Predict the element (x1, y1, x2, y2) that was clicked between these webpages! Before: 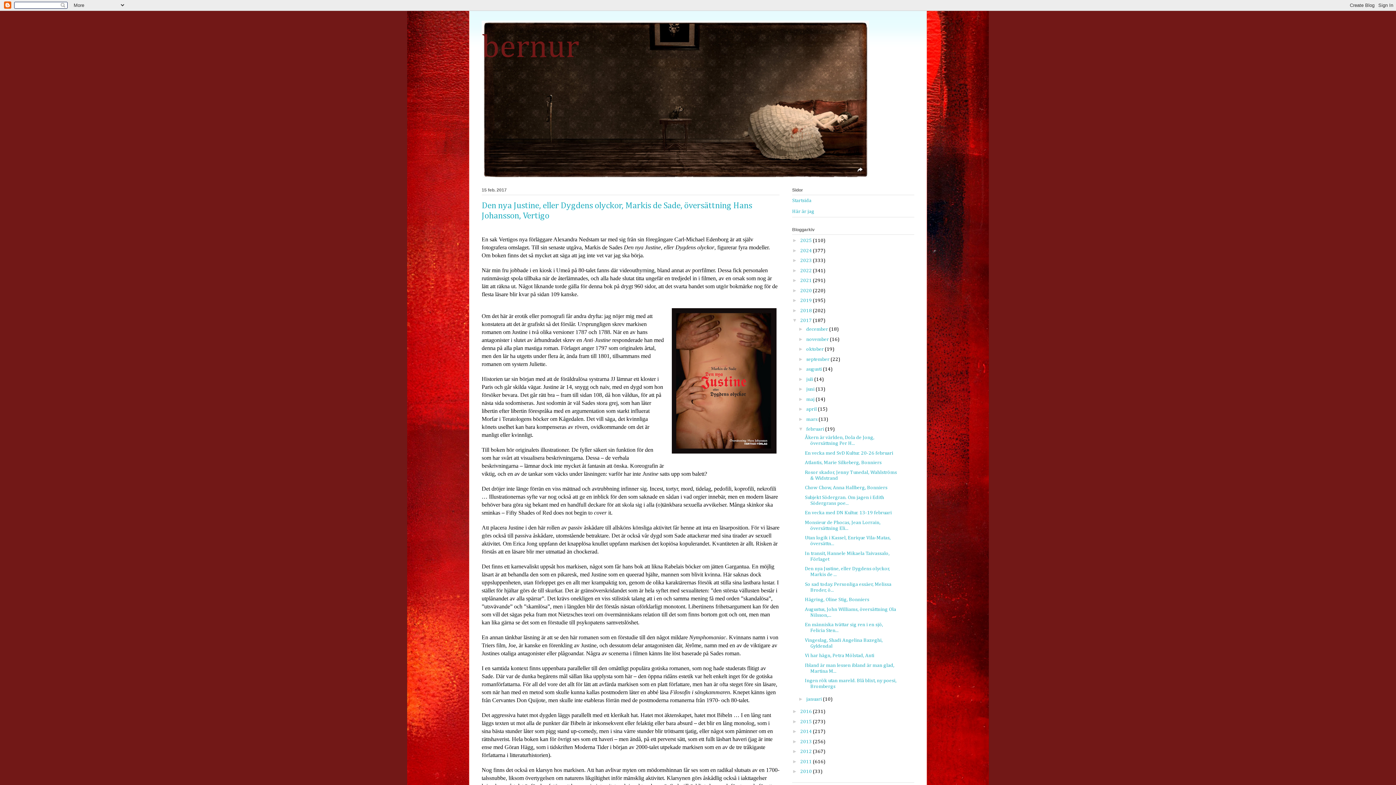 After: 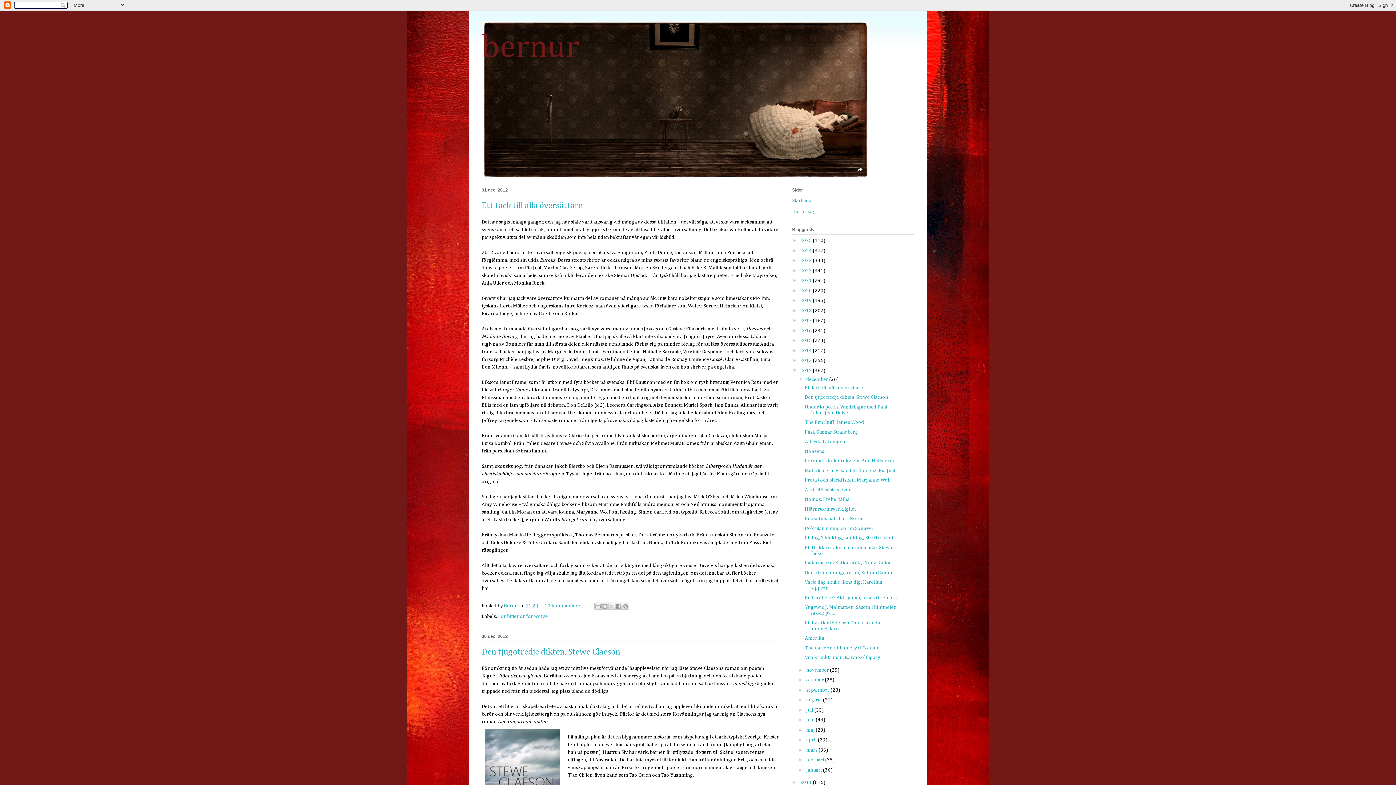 Action: label: 2012  bbox: (800, 749, 813, 754)